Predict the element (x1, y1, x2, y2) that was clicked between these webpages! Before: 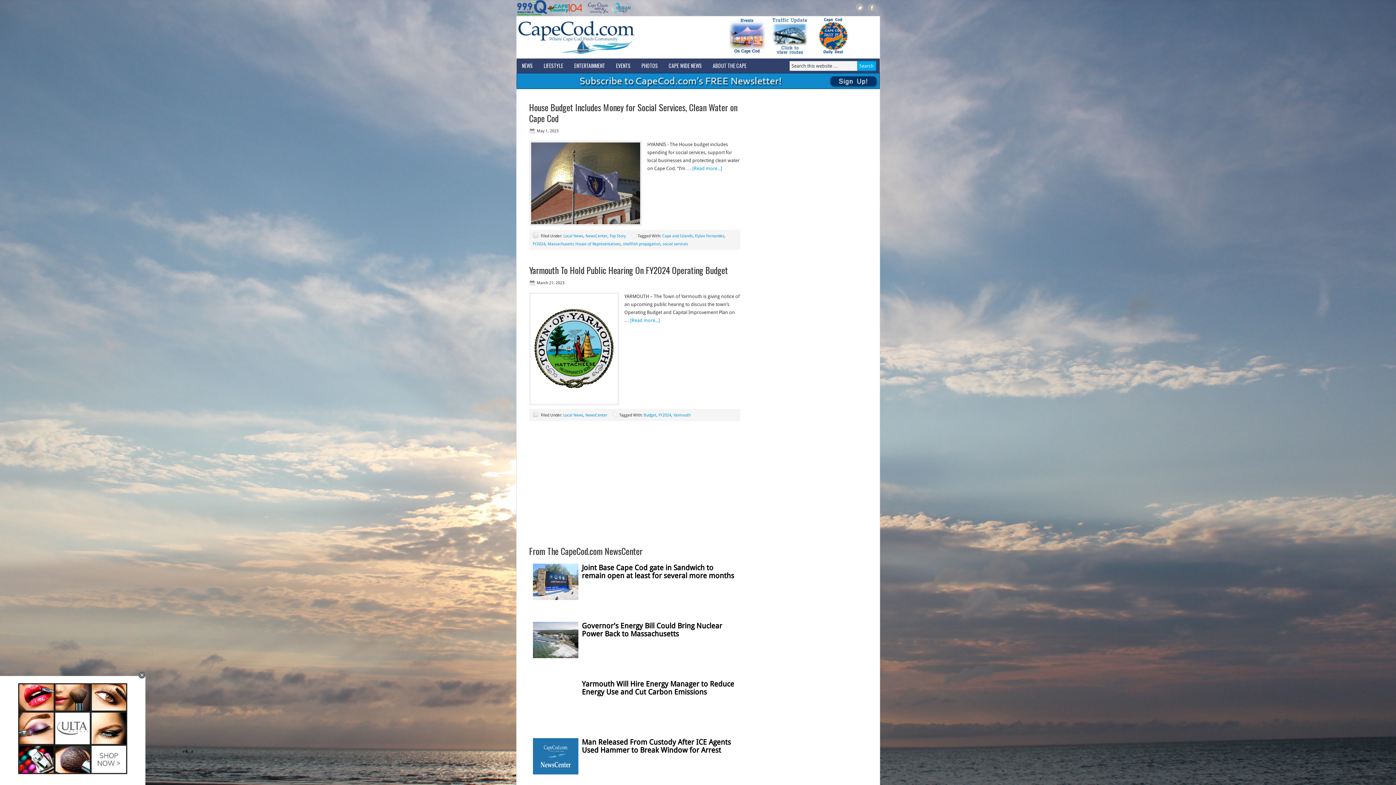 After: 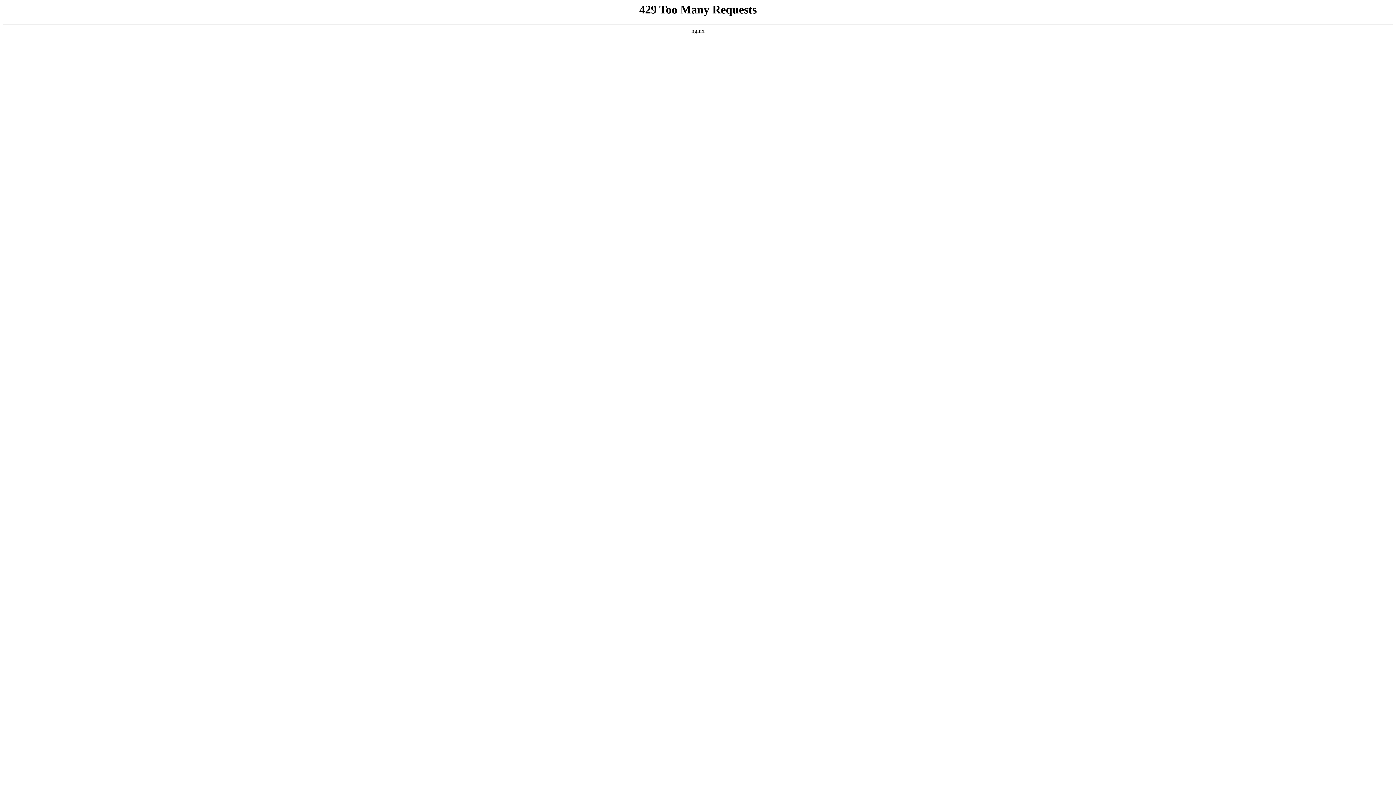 Action: bbox: (610, 58, 636, 73) label: EVENTS